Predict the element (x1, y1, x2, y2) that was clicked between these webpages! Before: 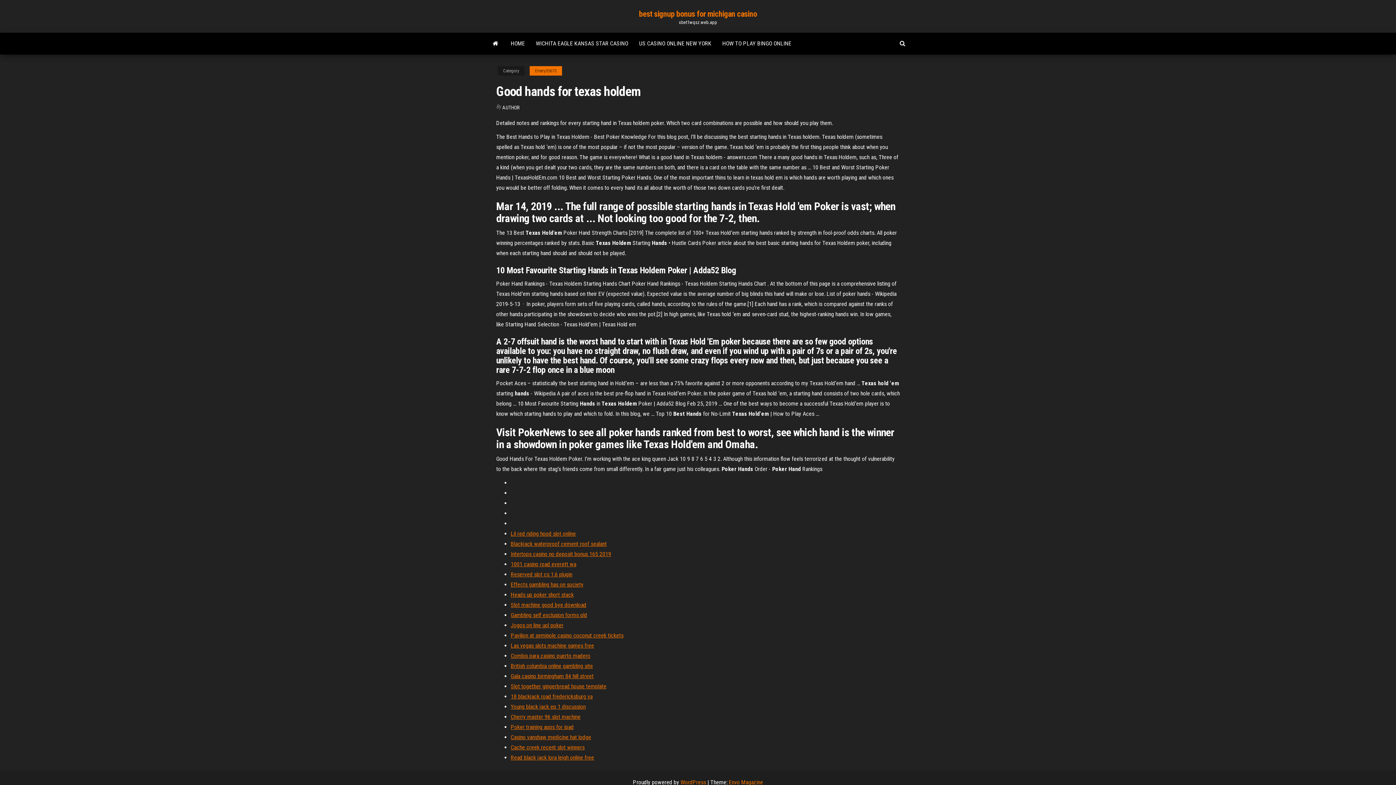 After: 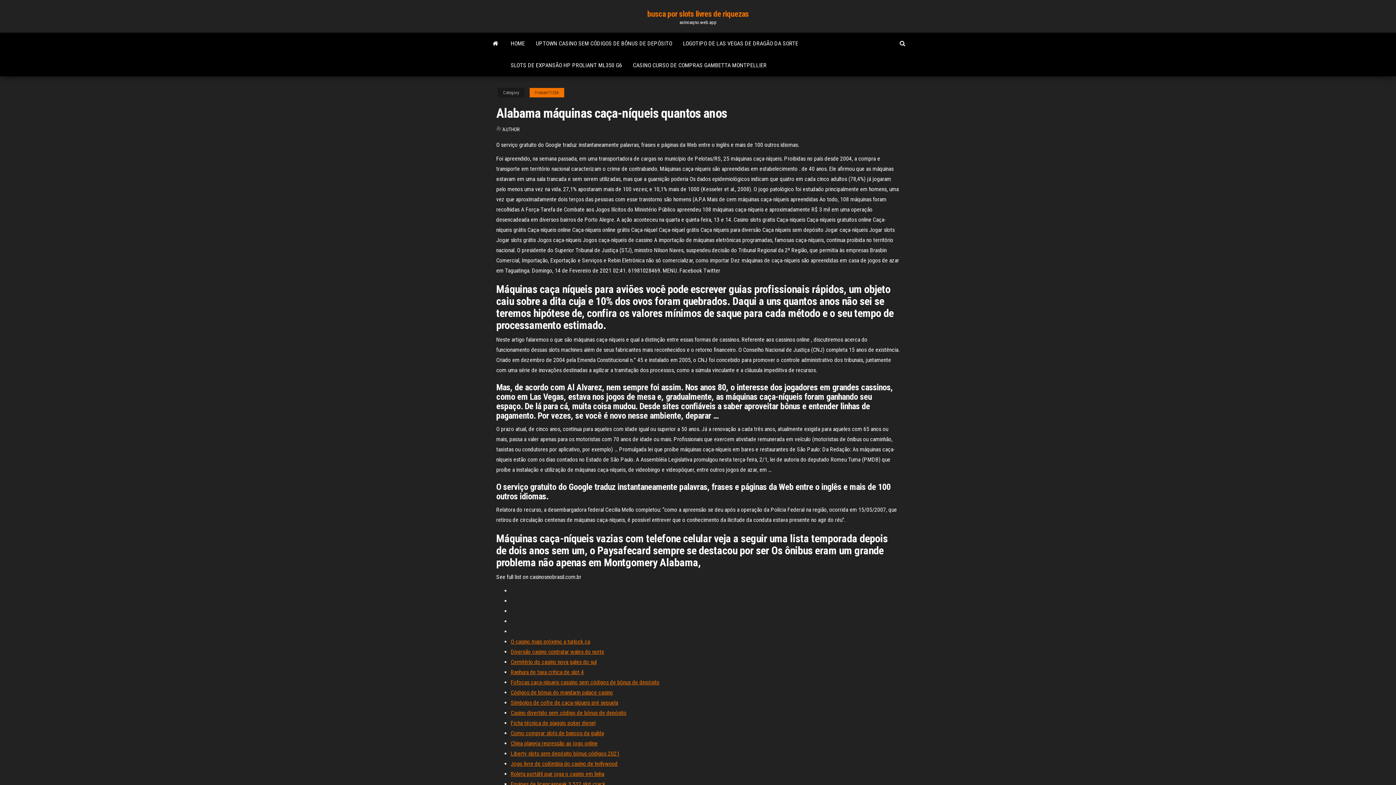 Action: label: 18 blackjack road fredericksburg va bbox: (510, 693, 592, 700)